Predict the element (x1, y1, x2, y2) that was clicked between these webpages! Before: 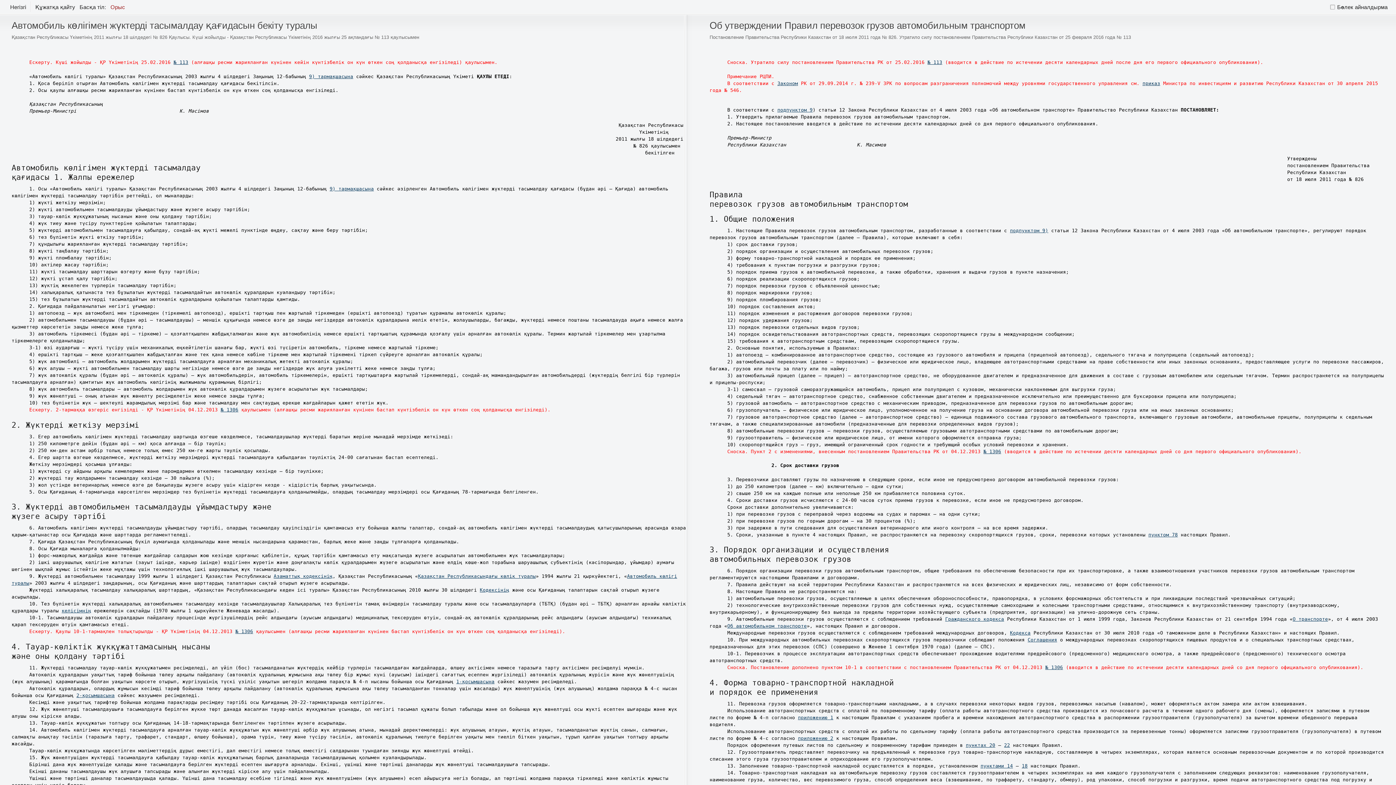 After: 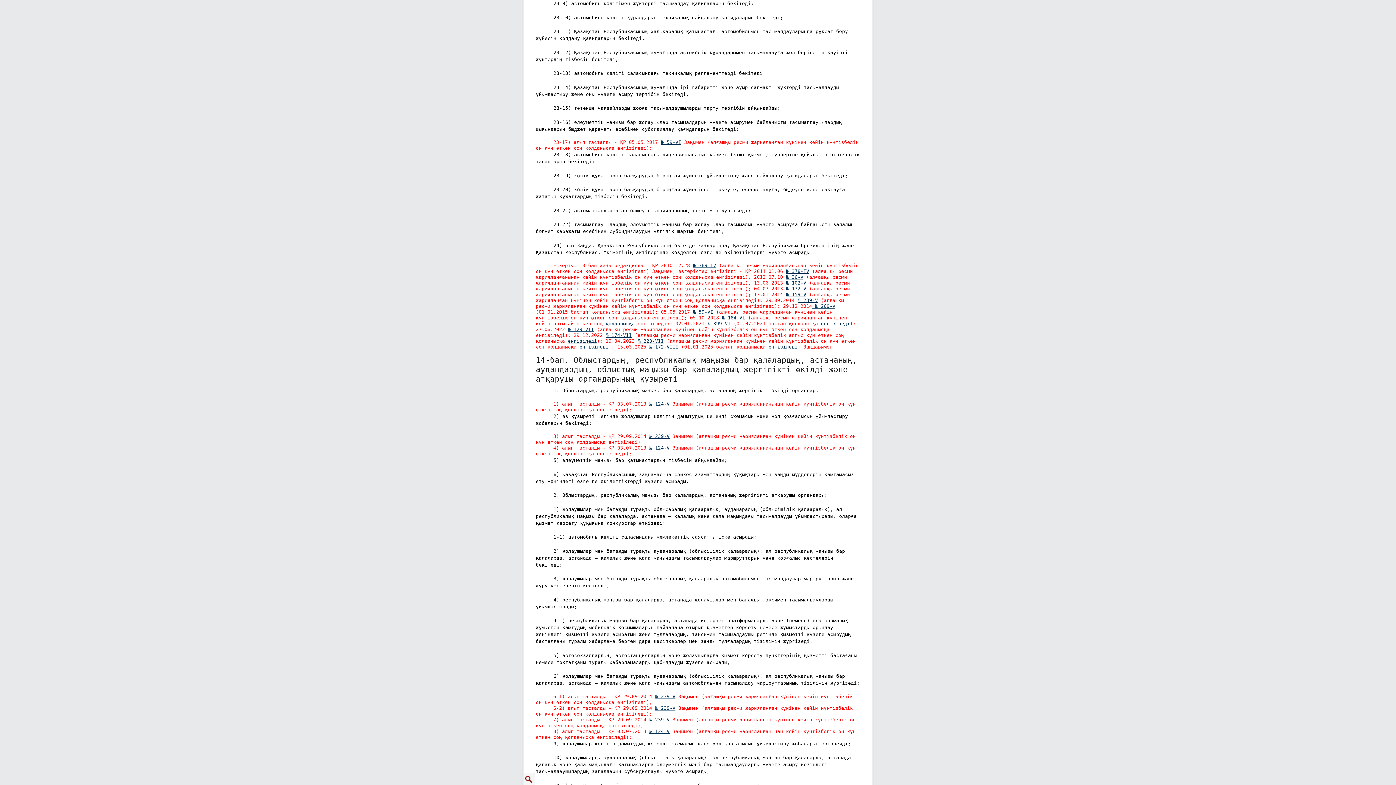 Action: label: 9) тармақшасына bbox: (309, 73, 353, 79)